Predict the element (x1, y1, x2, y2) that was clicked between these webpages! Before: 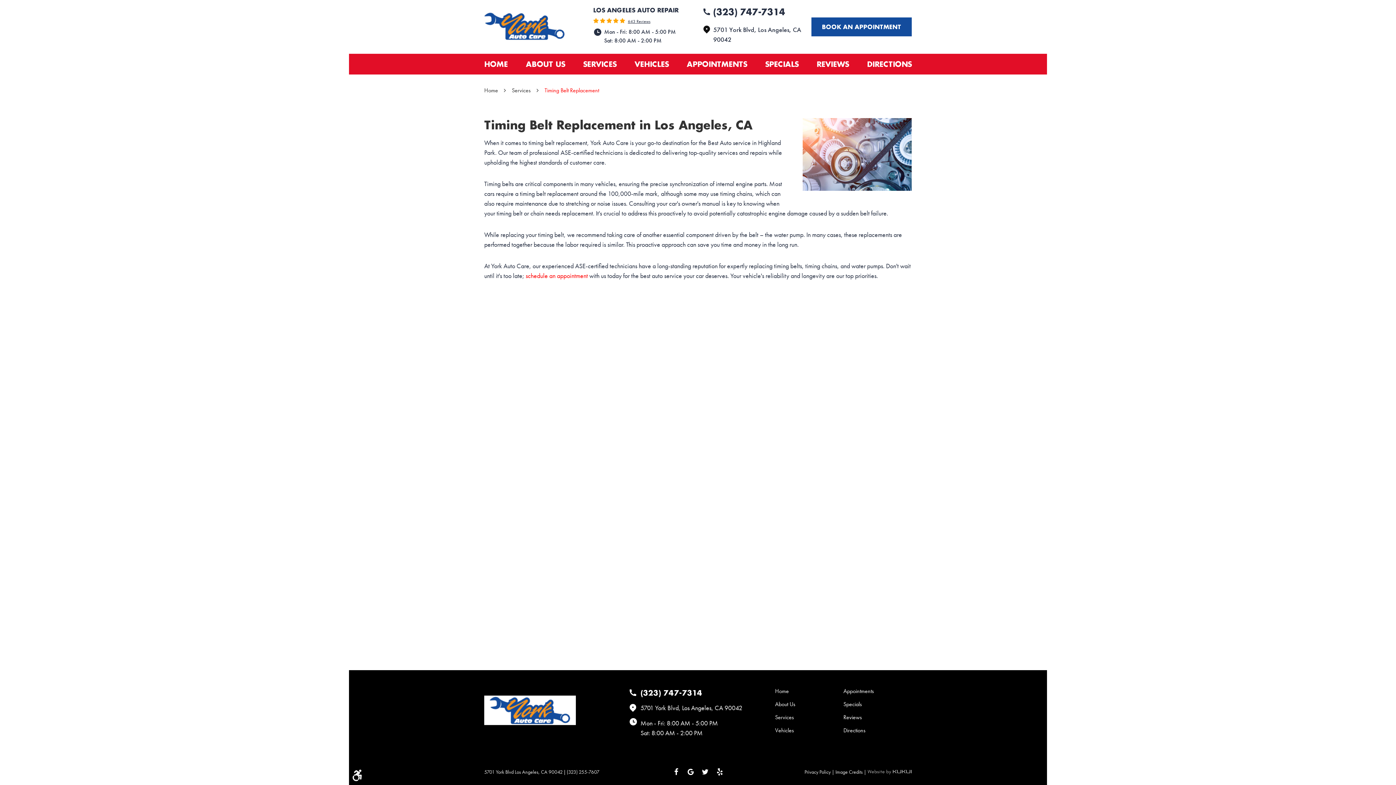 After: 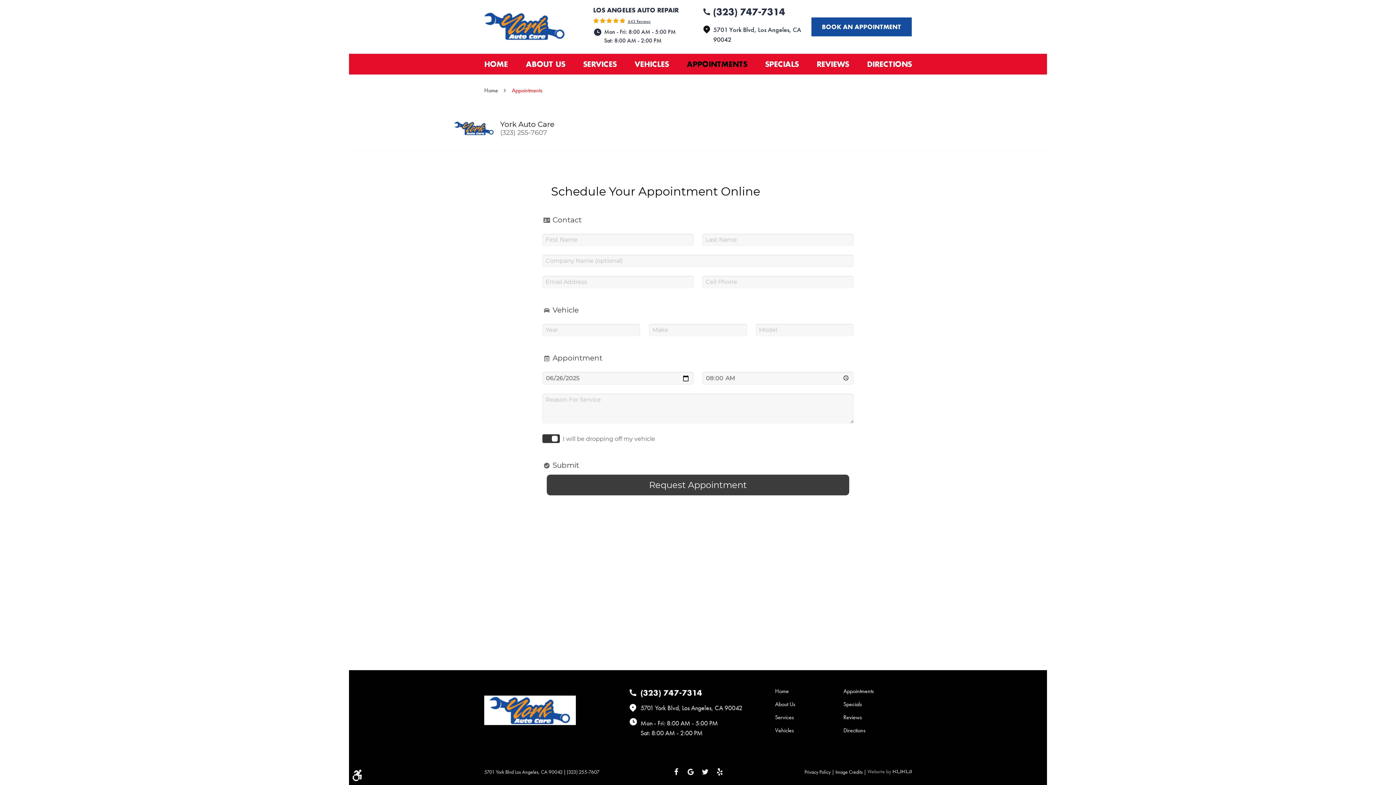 Action: bbox: (843, 687, 874, 695) label: Appointments